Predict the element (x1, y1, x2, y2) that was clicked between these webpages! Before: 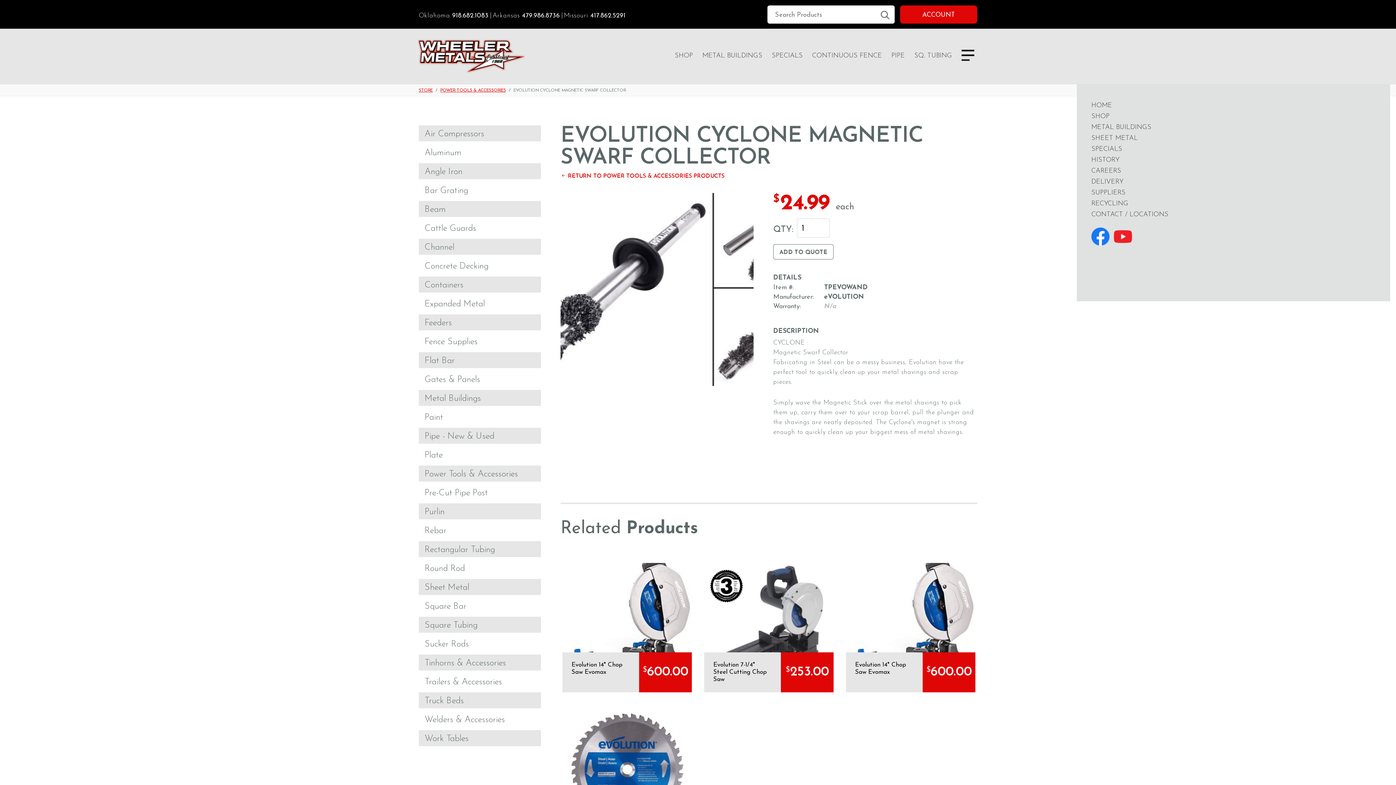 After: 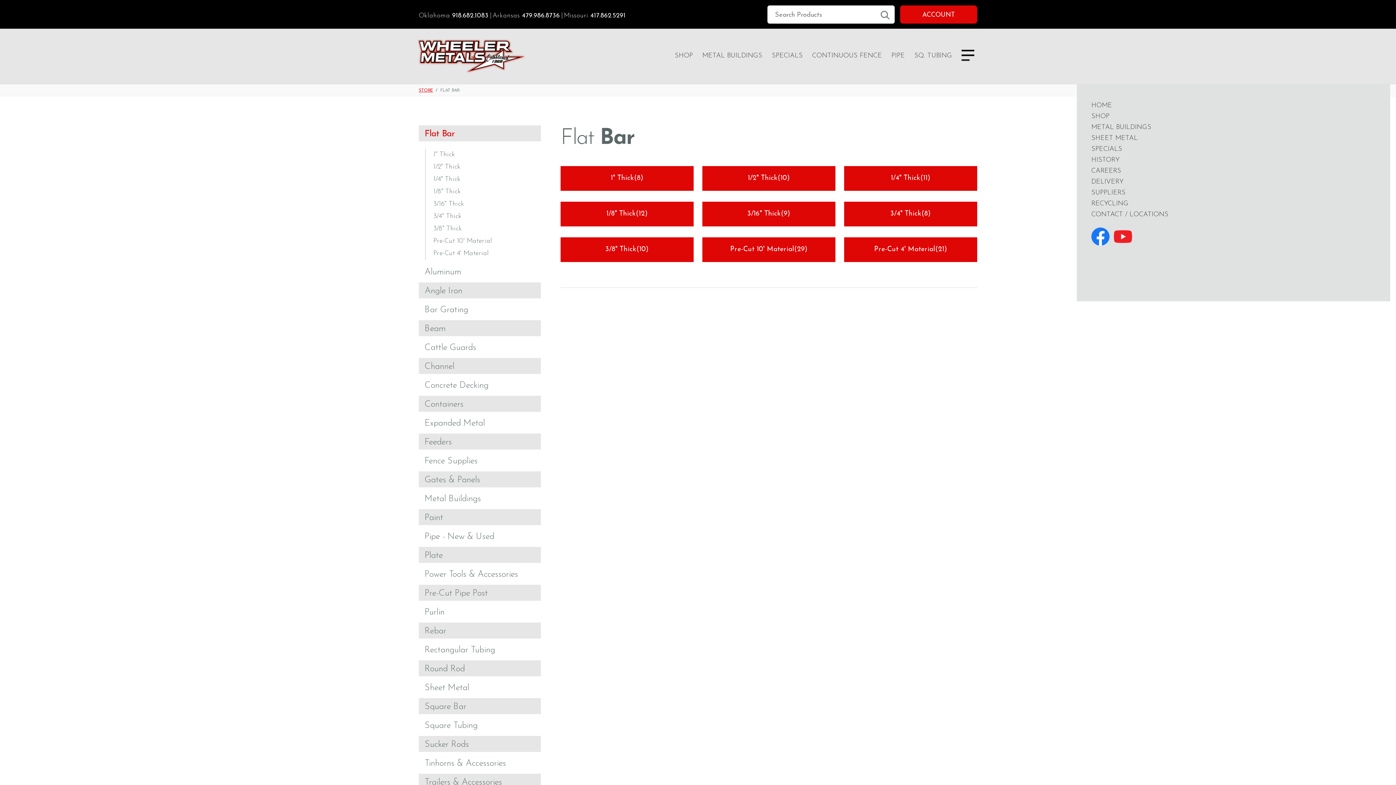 Action: label: Flat Bar bbox: (418, 352, 541, 368)